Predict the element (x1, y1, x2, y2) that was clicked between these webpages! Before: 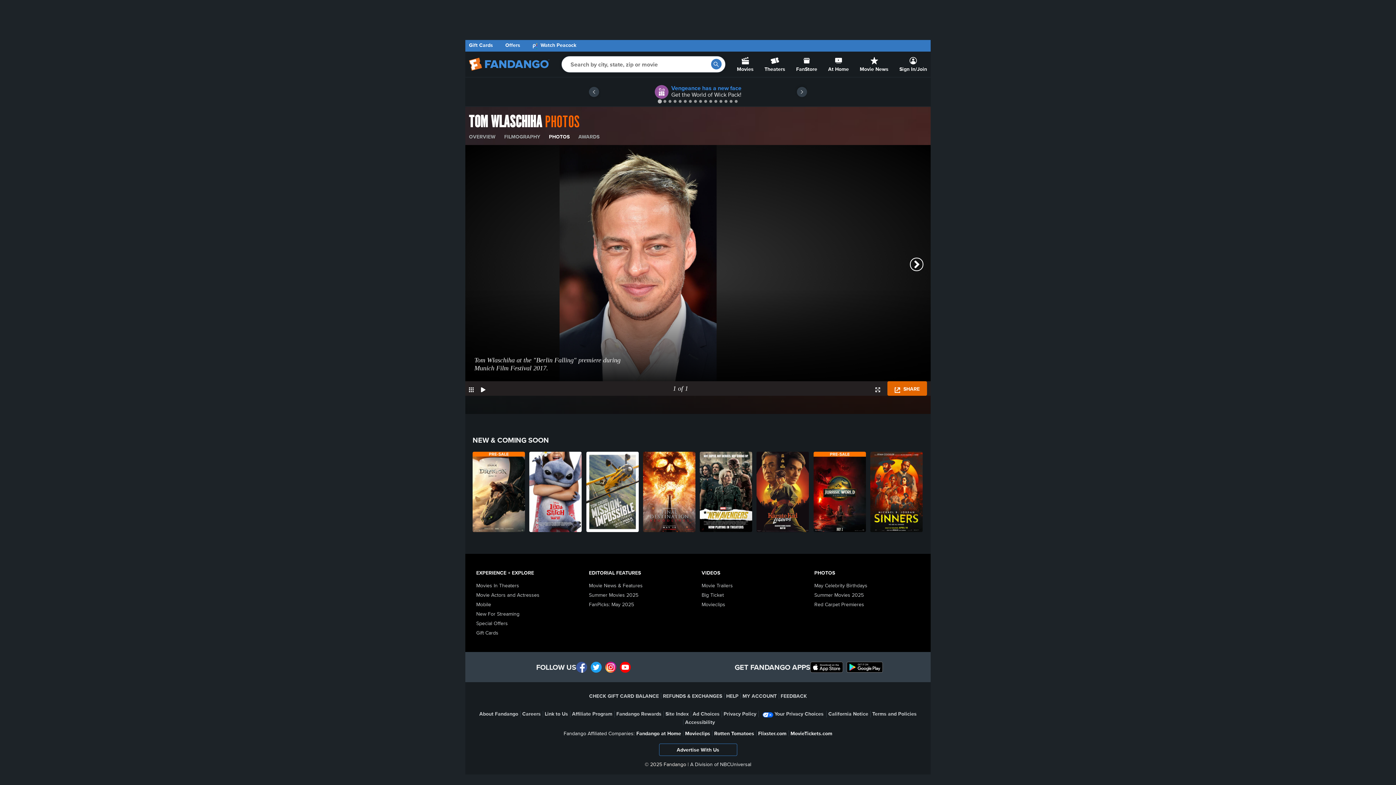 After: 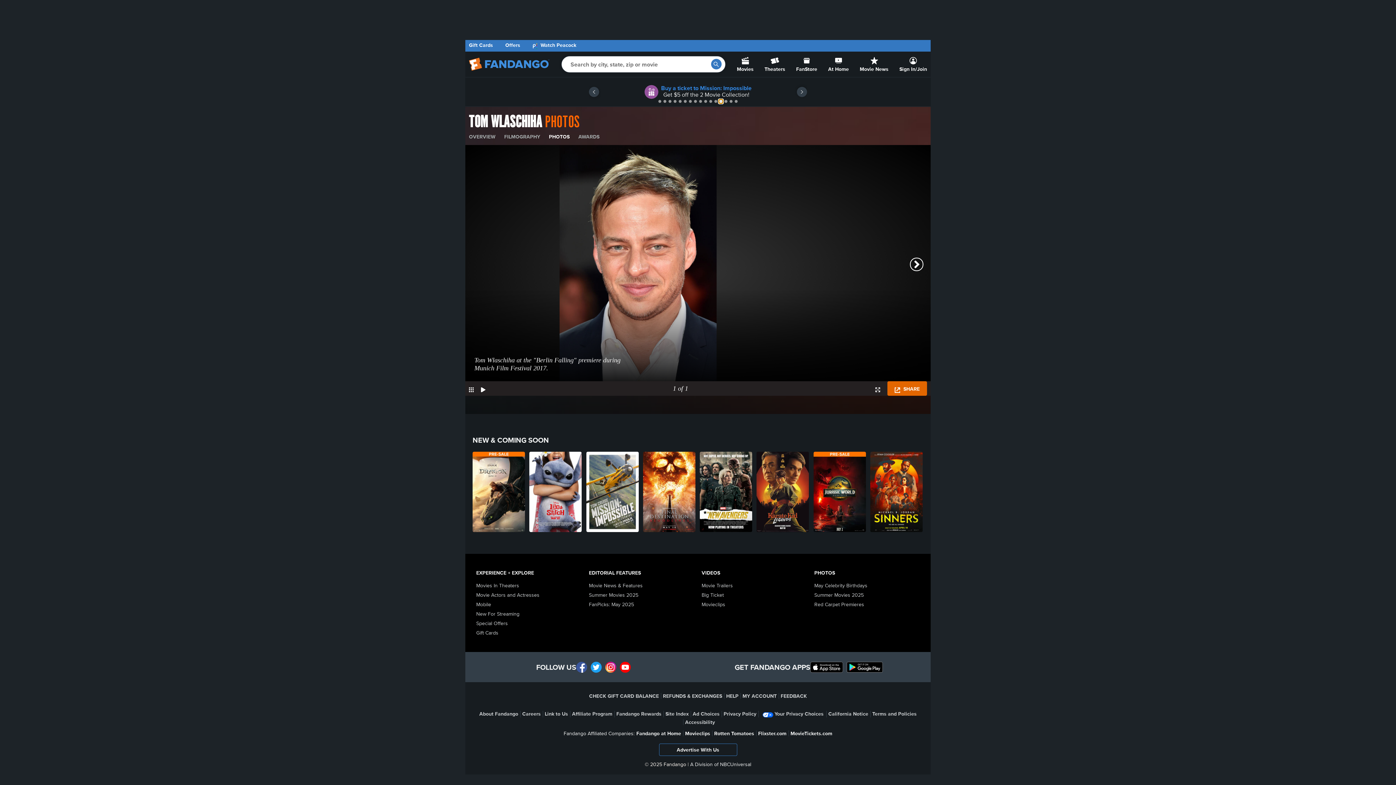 Action: label: Go to slide 13 bbox: (719, 100, 722, 102)